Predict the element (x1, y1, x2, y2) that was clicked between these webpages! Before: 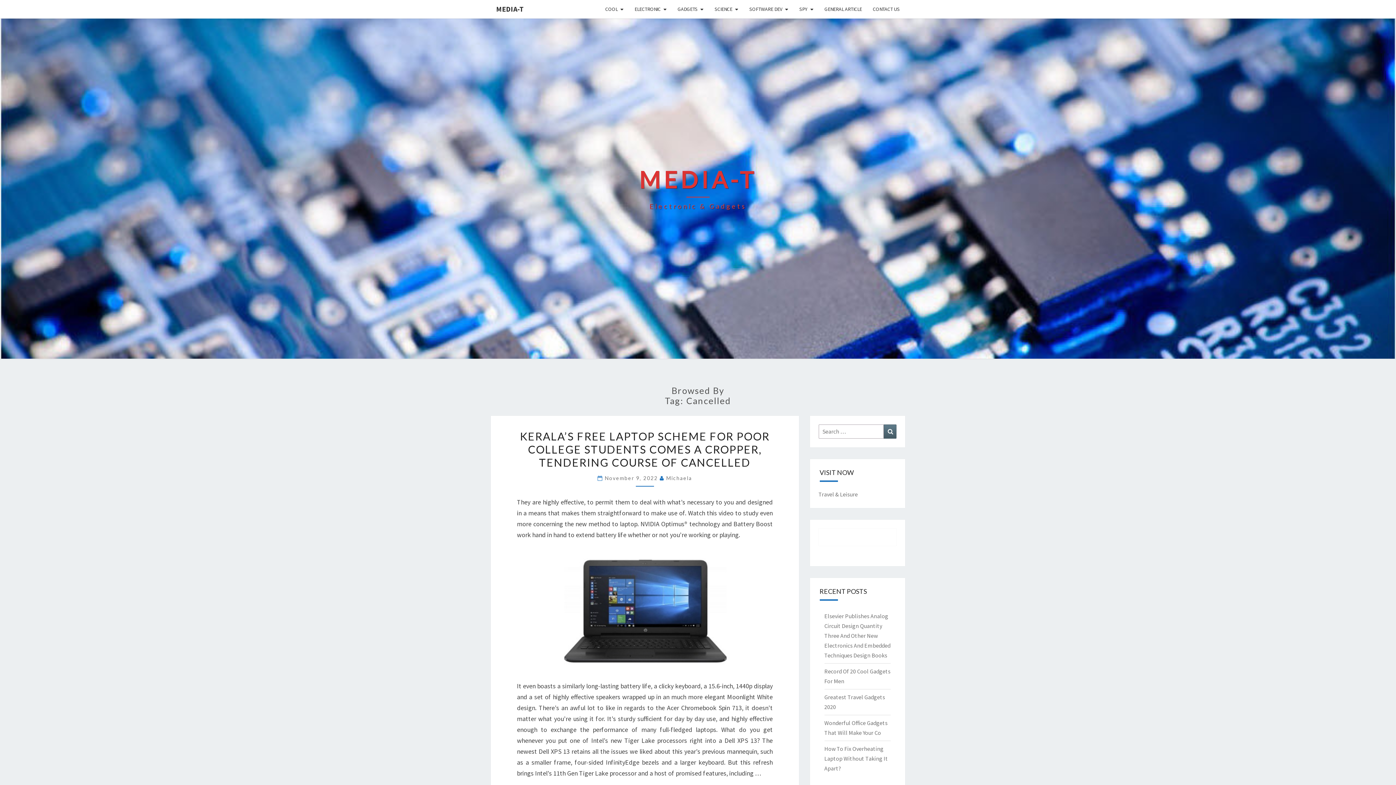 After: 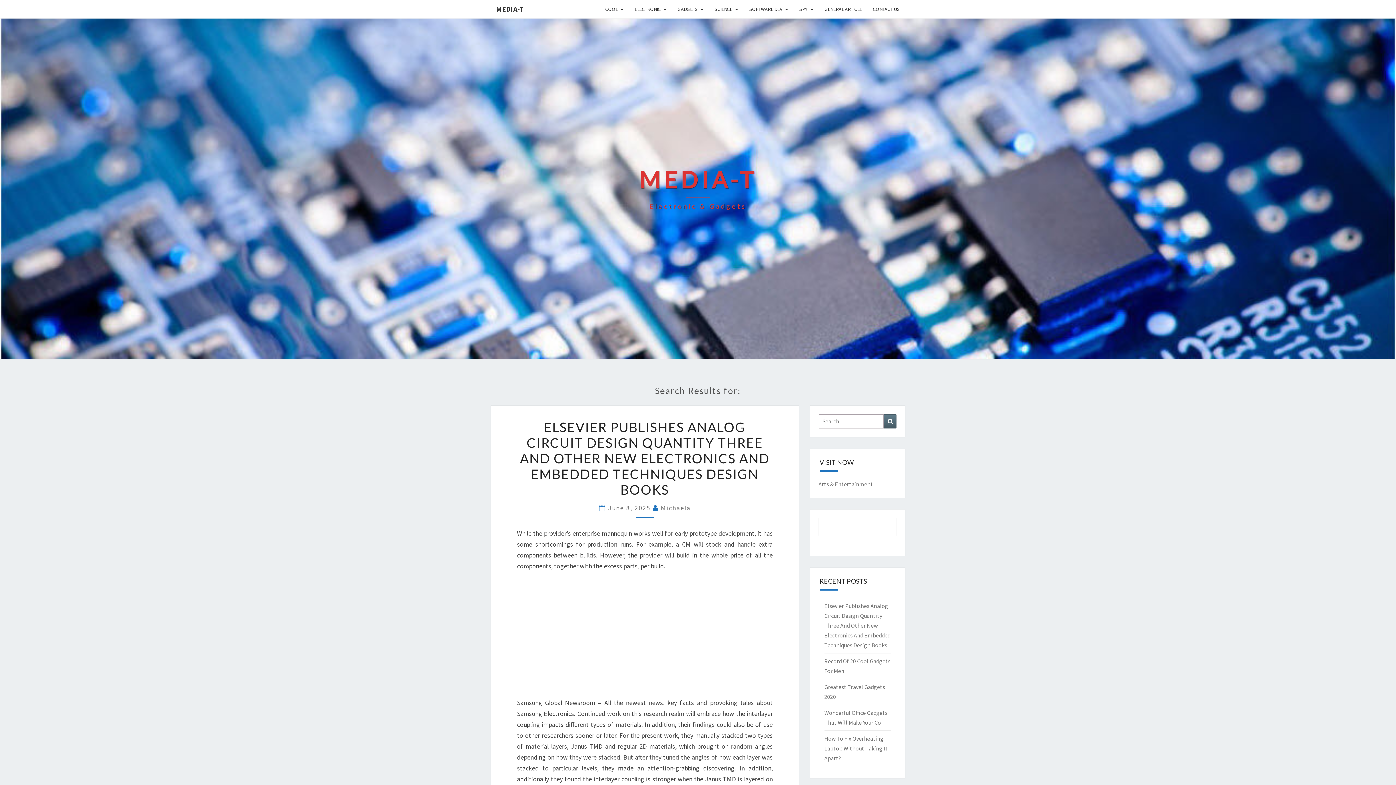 Action: bbox: (884, 424, 896, 438) label: Search